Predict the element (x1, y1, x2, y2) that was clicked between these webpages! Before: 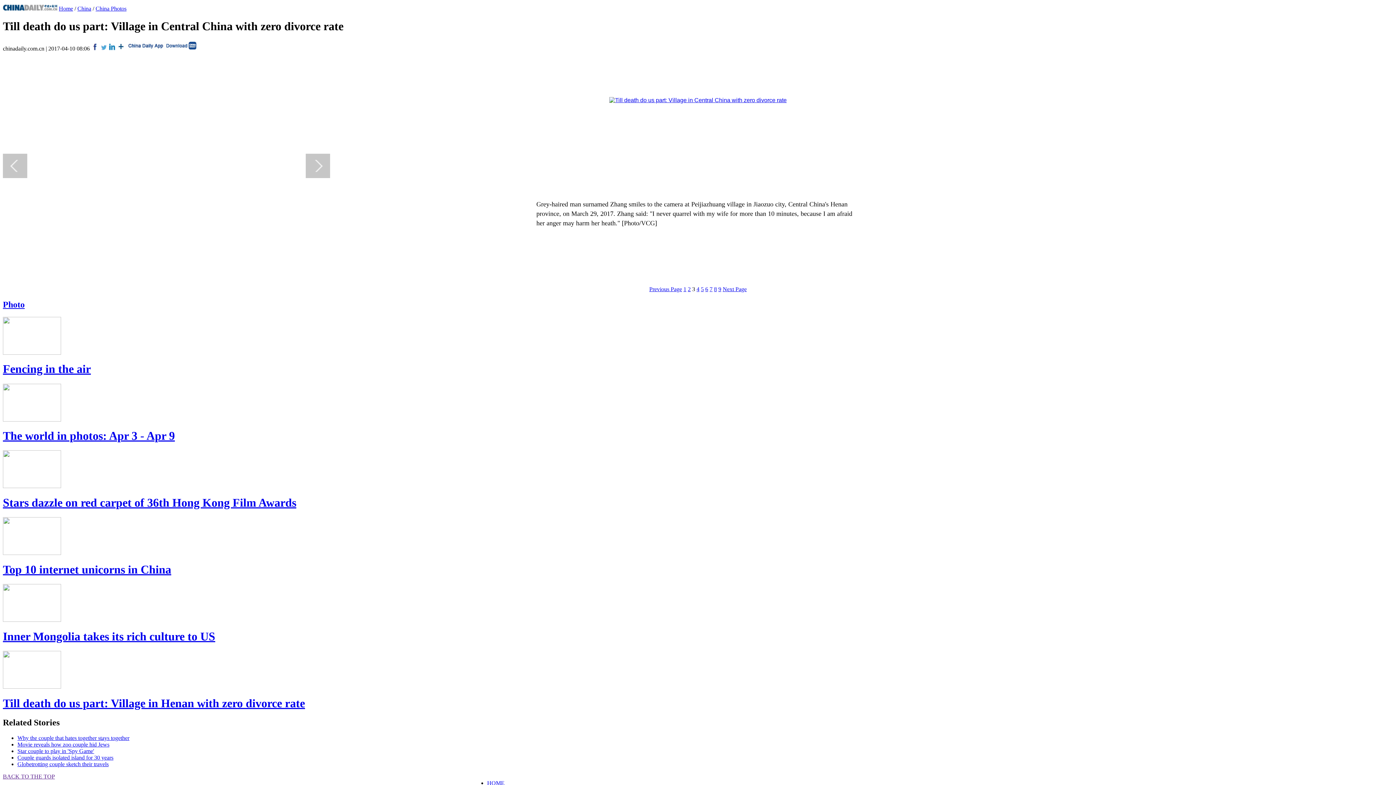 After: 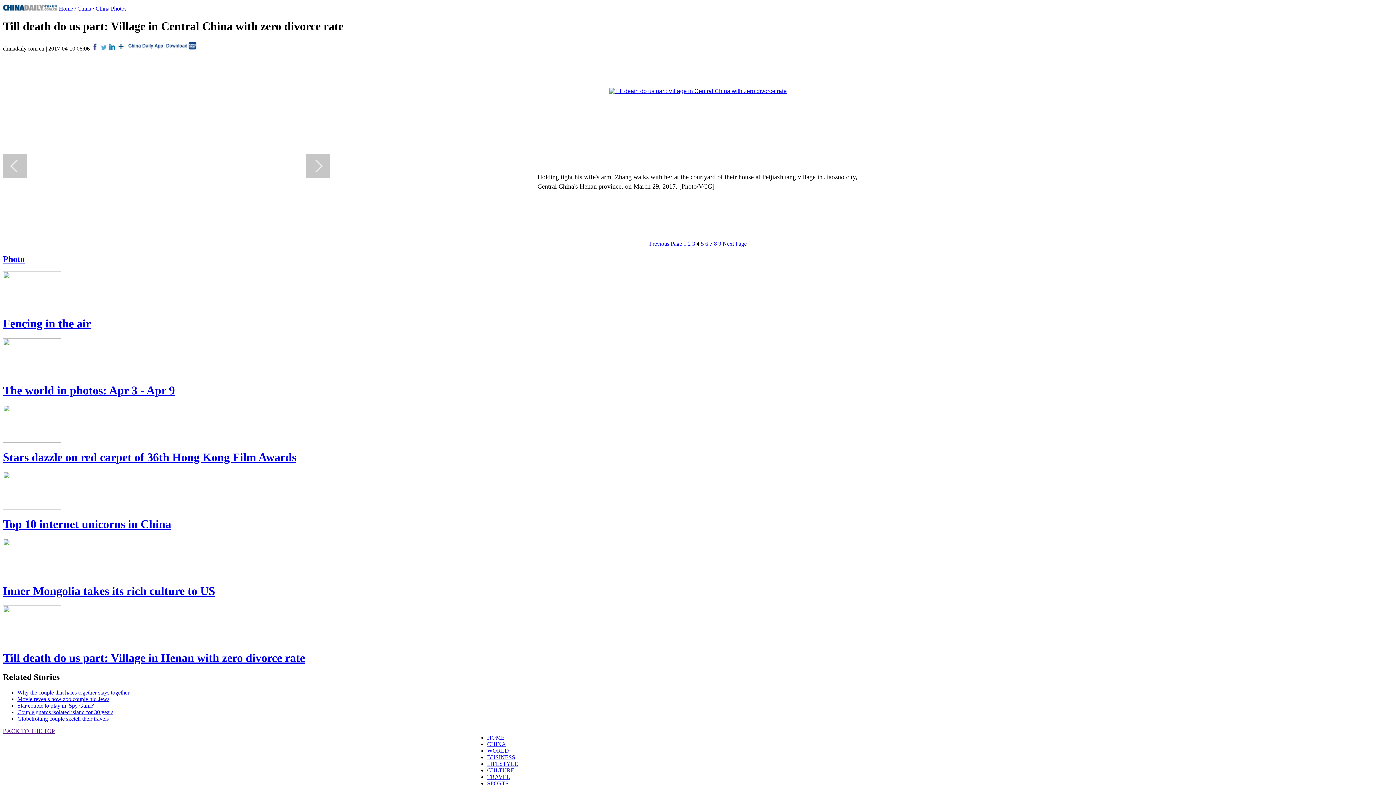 Action: bbox: (722, 286, 746, 292) label: Next Page